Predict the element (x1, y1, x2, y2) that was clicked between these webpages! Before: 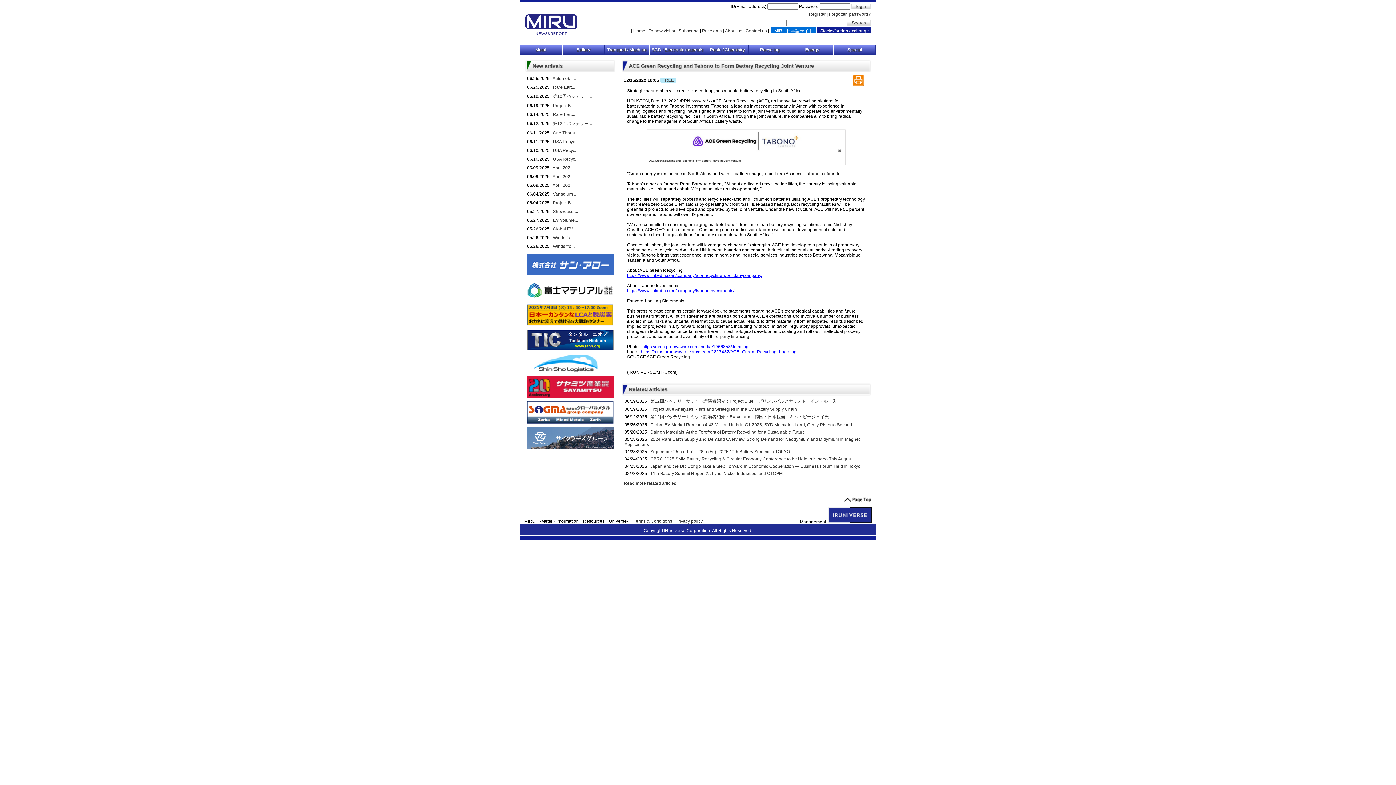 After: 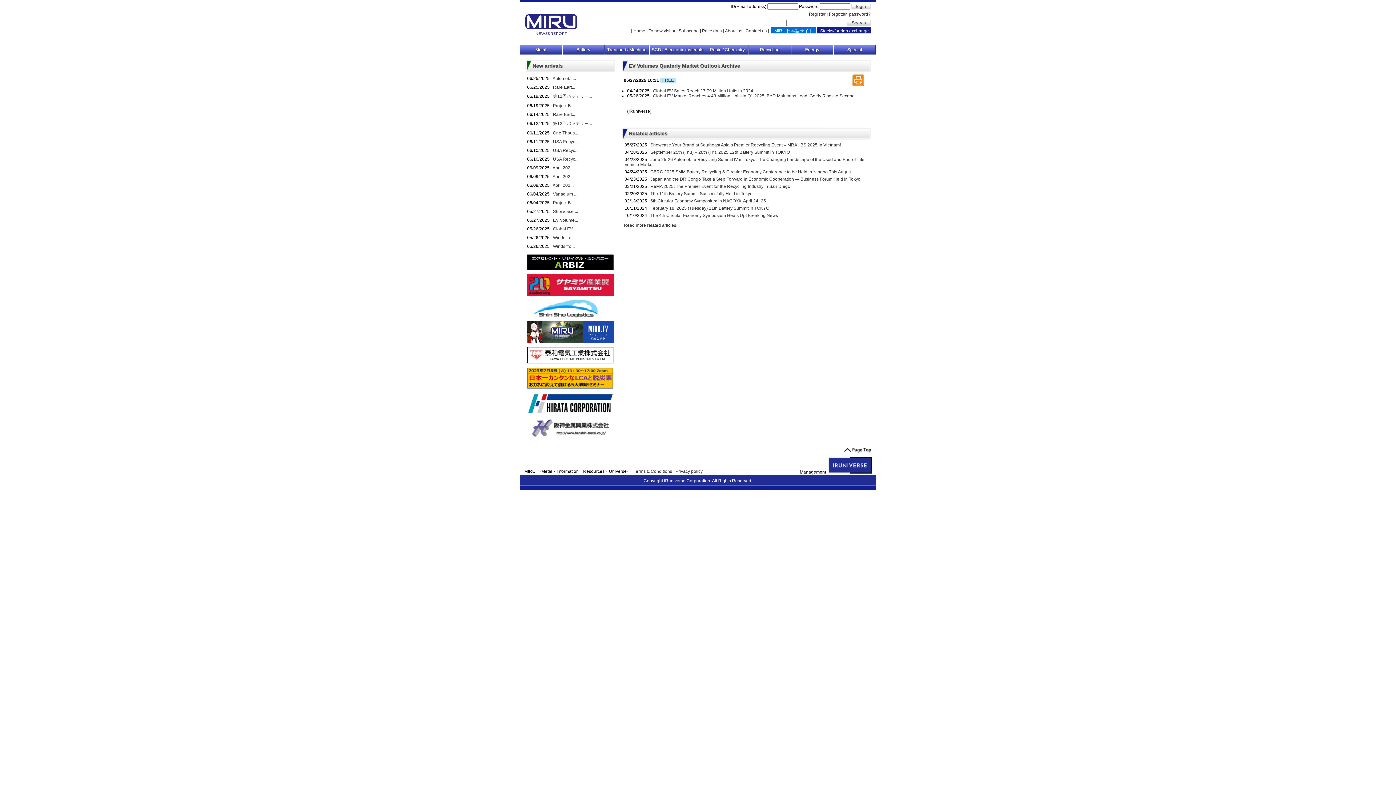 Action: bbox: (553, 217, 578, 222) label: EV Volume...